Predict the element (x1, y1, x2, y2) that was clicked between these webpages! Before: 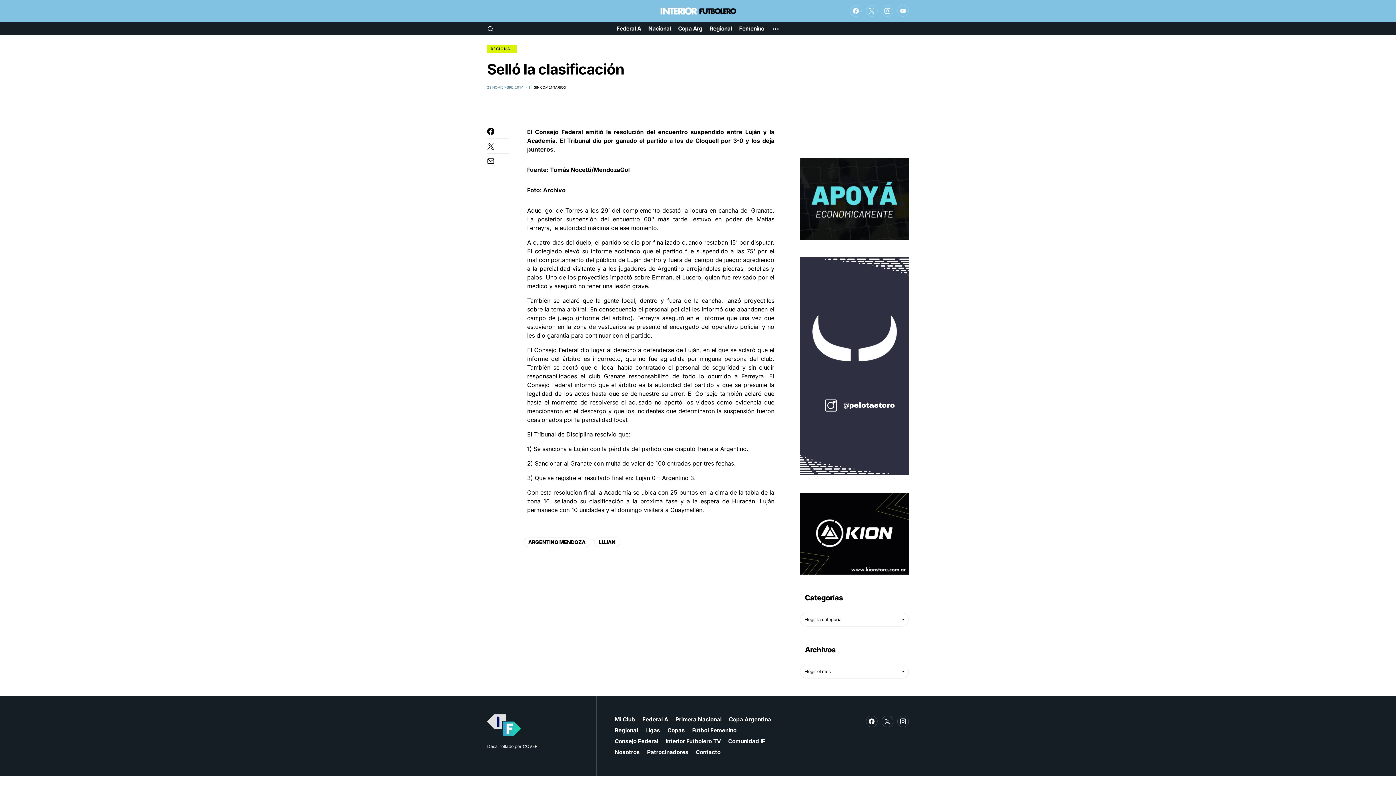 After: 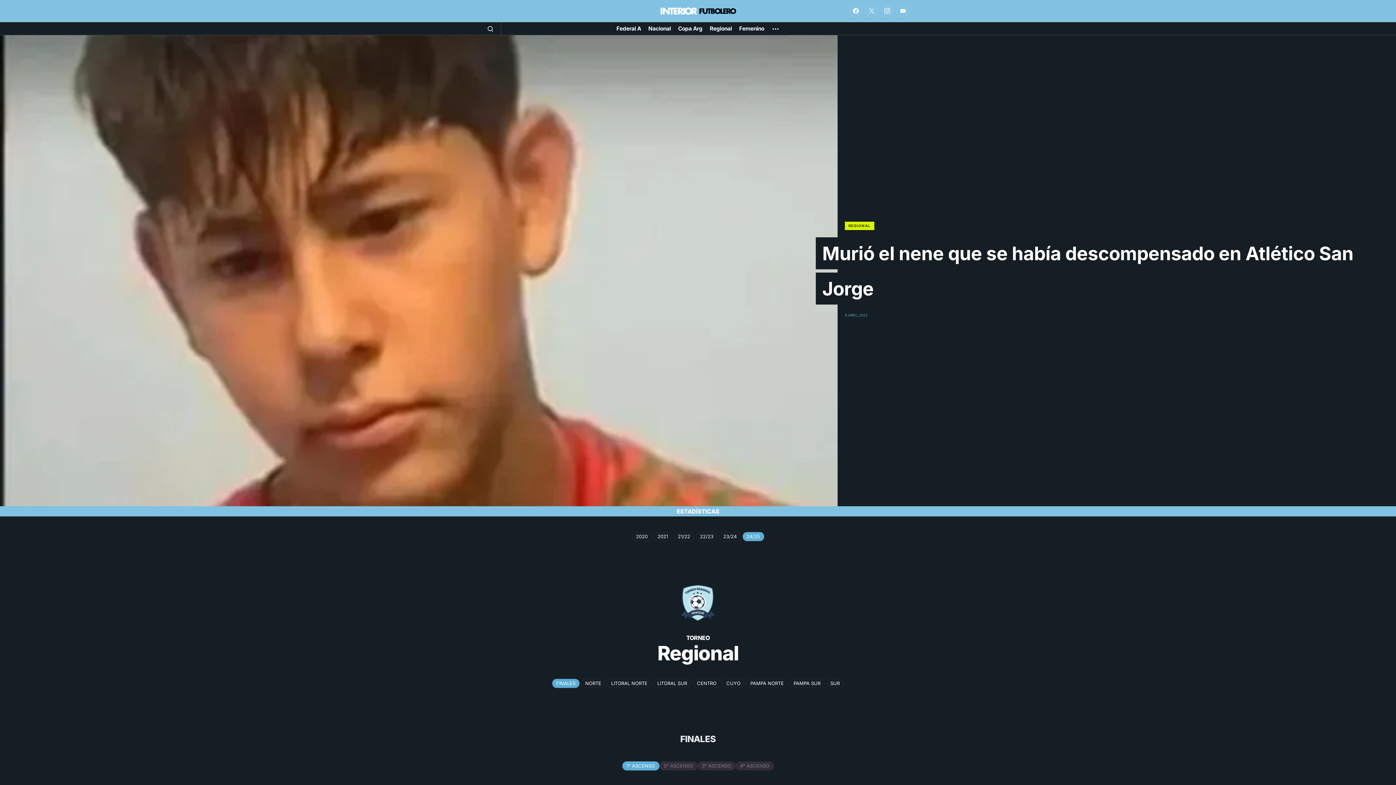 Action: label: Regional bbox: (614, 726, 638, 734)